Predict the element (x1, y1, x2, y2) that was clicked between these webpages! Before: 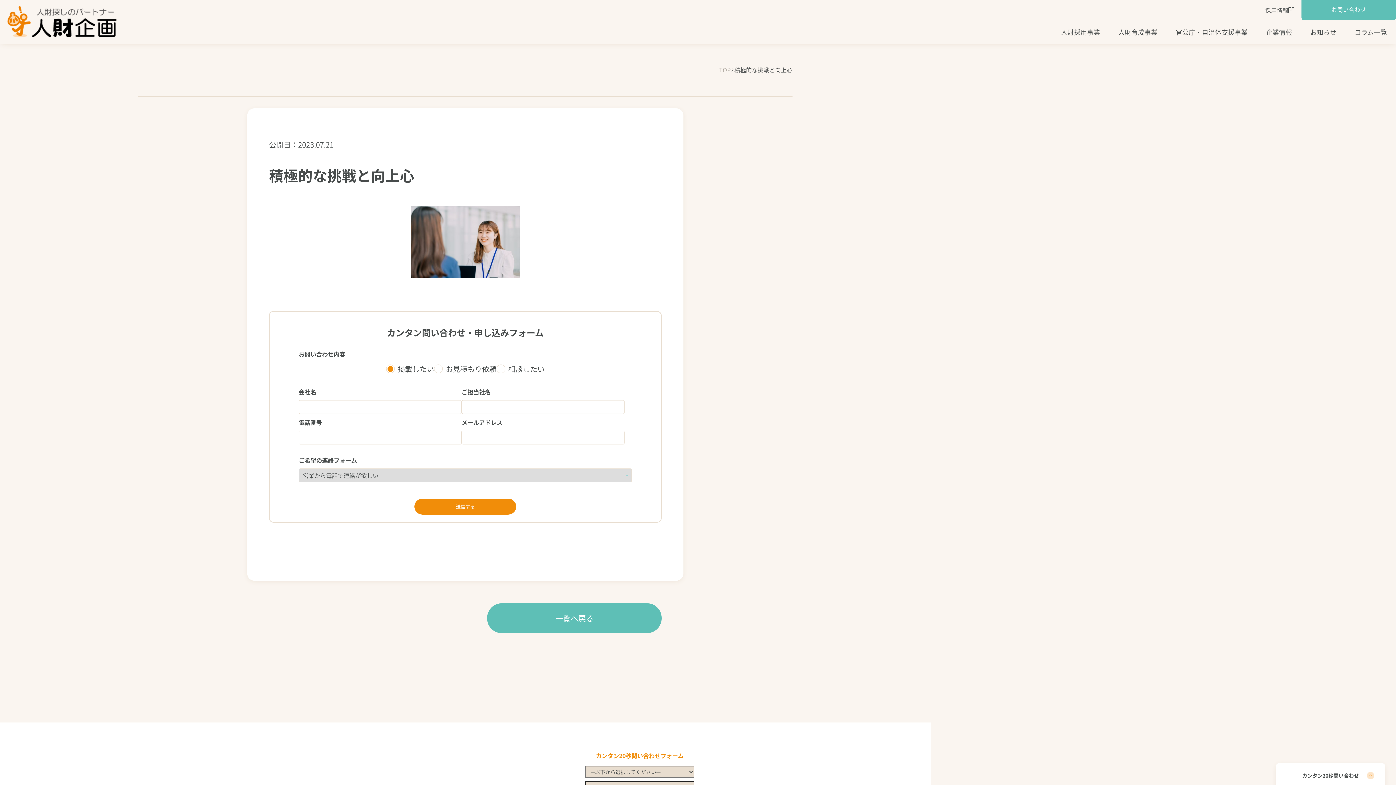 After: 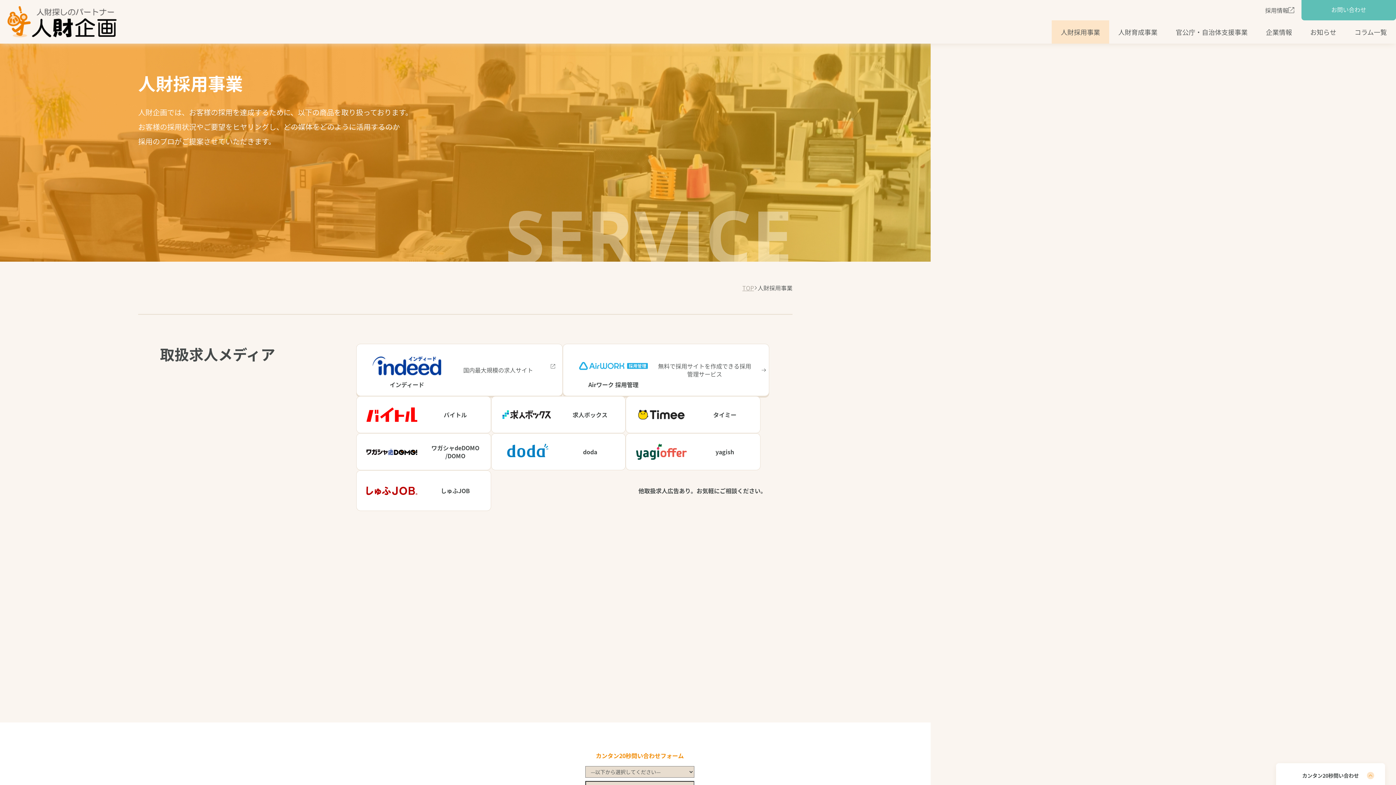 Action: label: 人財採用事業 bbox: (1052, 20, 1109, 43)